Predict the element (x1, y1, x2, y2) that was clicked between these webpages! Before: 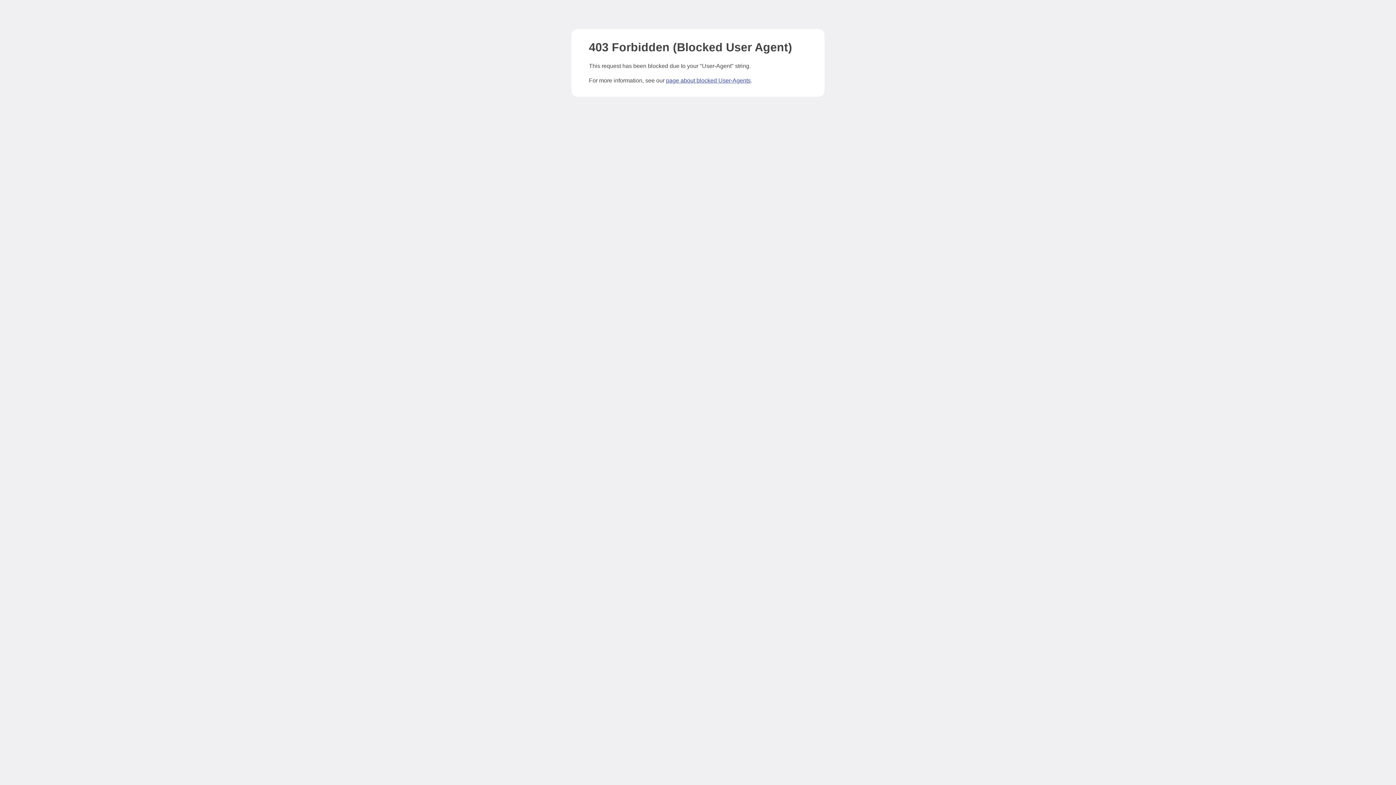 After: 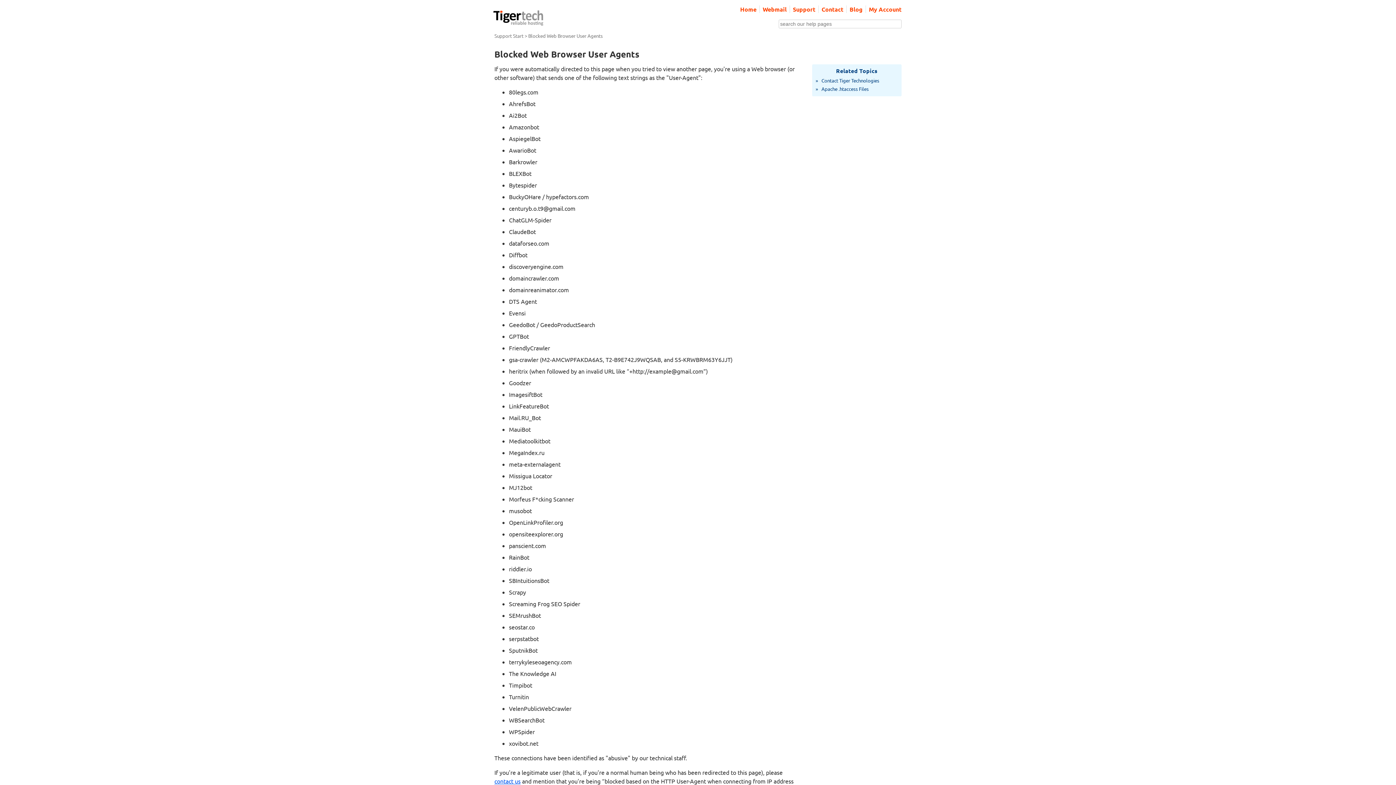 Action: bbox: (666, 77, 750, 83) label: page about blocked User-Agents